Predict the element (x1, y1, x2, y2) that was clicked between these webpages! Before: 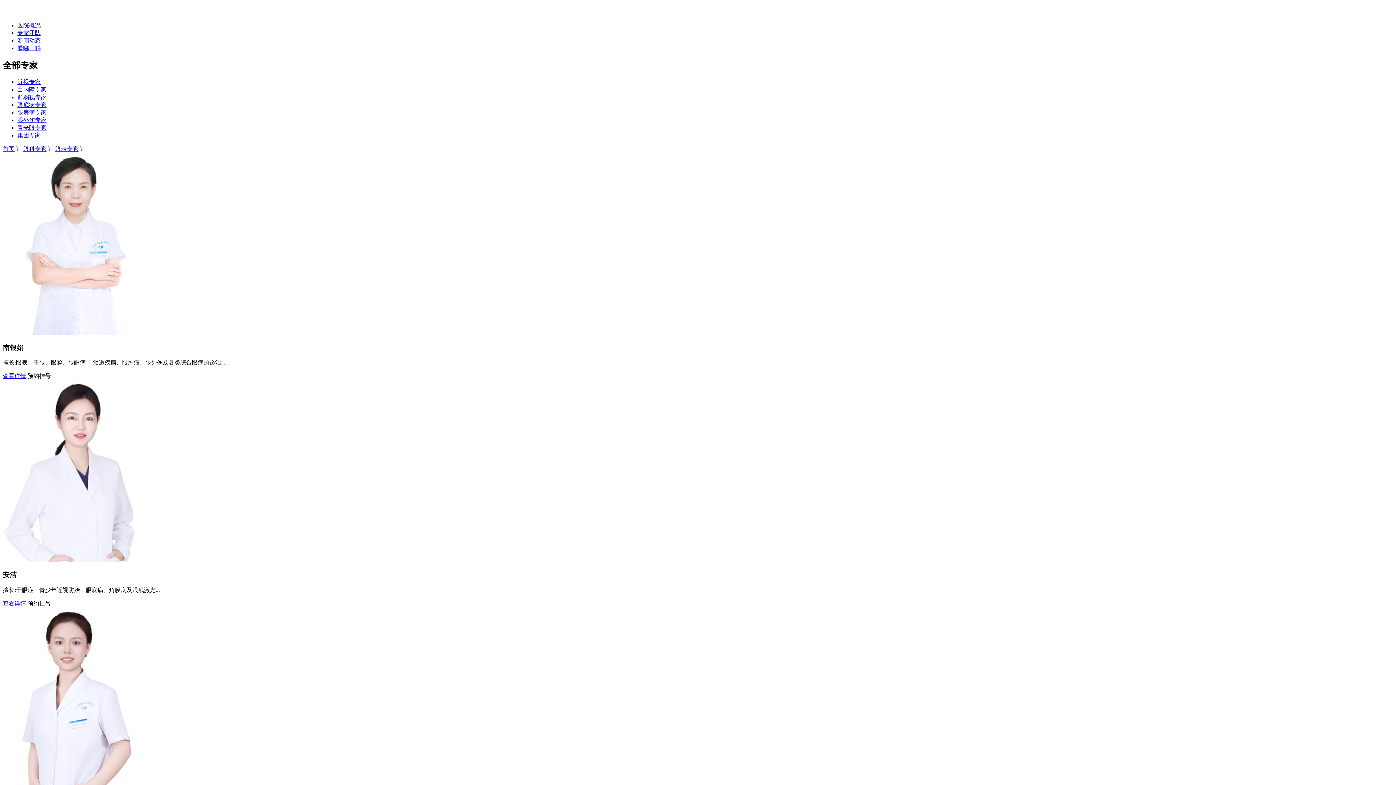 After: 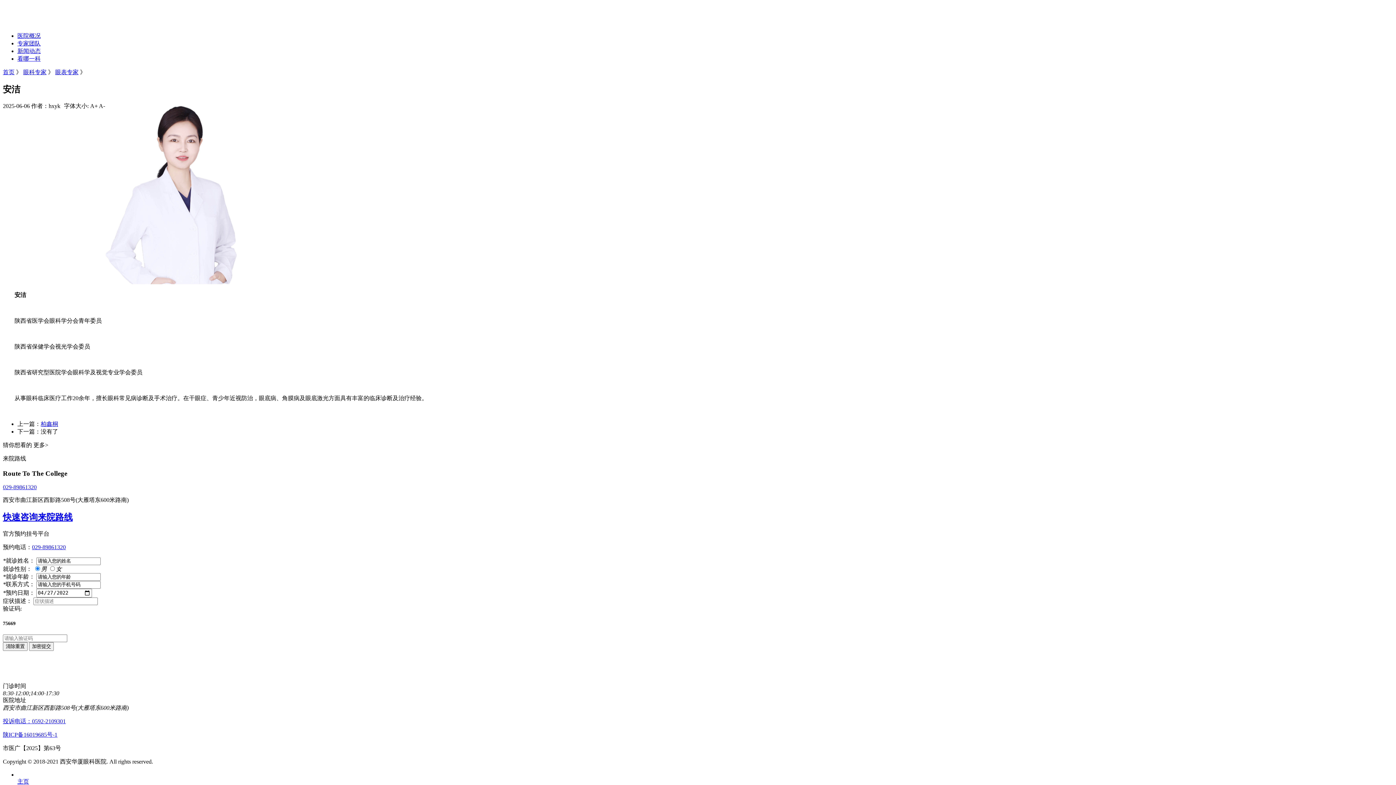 Action: bbox: (2, 600, 26, 606) label: 查看详情